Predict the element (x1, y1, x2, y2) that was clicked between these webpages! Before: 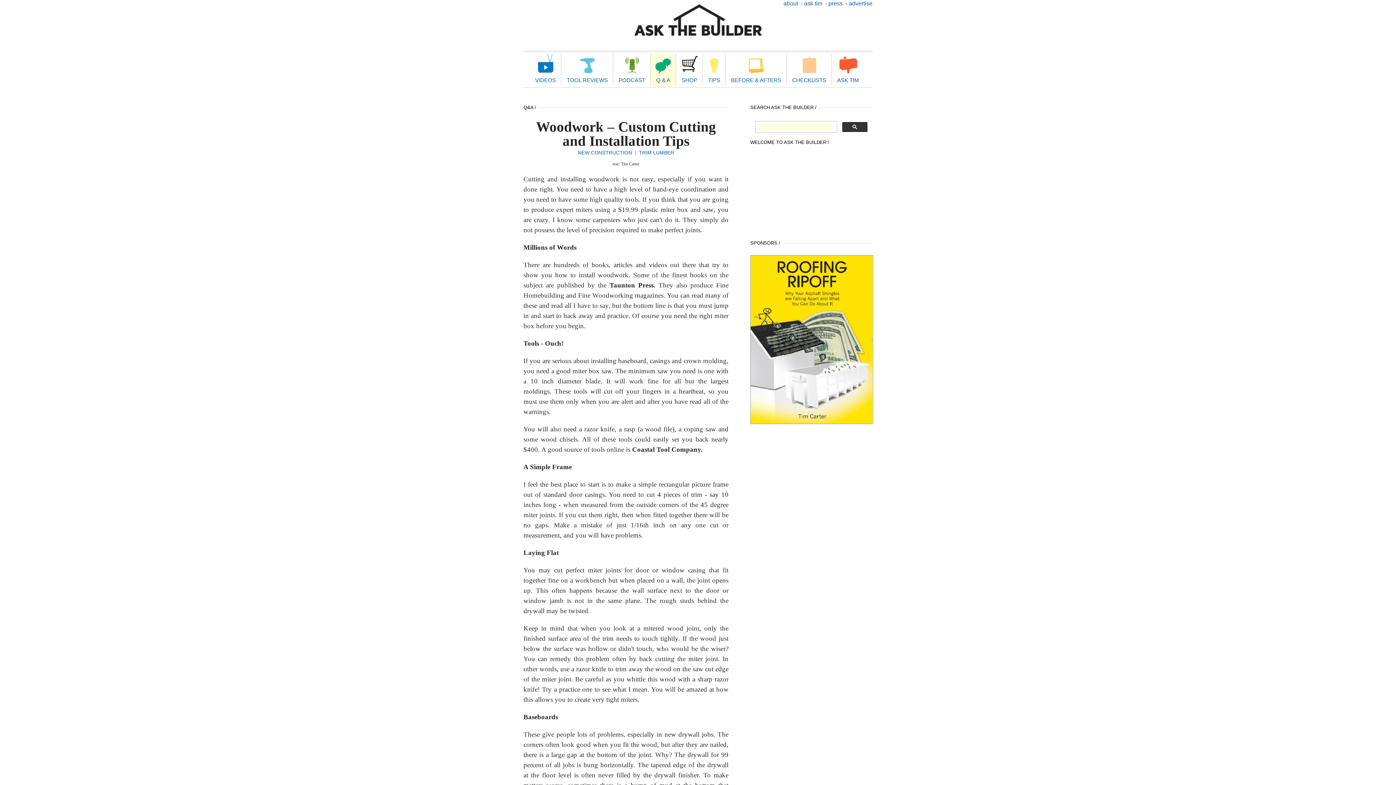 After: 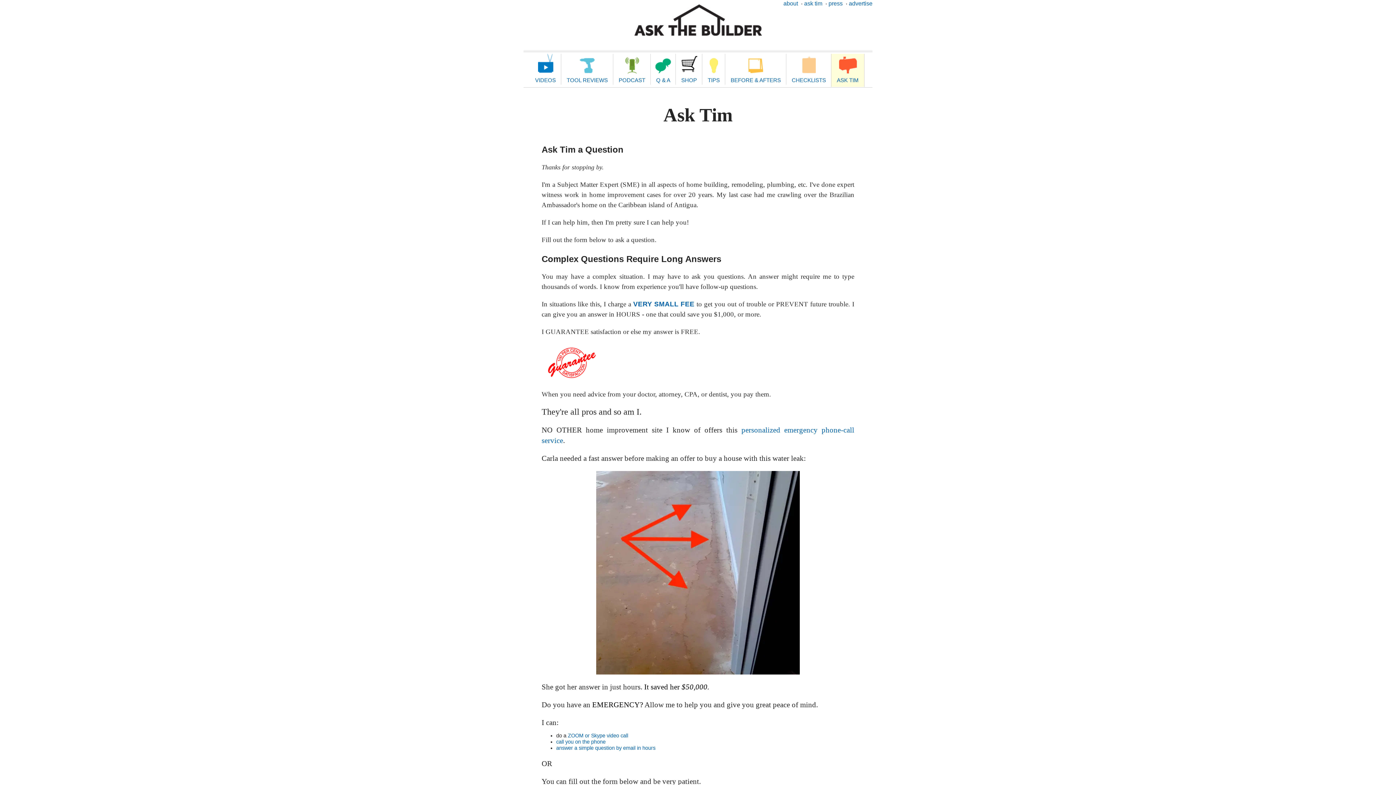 Action: label: ask tim bbox: (804, 0, 822, 6)